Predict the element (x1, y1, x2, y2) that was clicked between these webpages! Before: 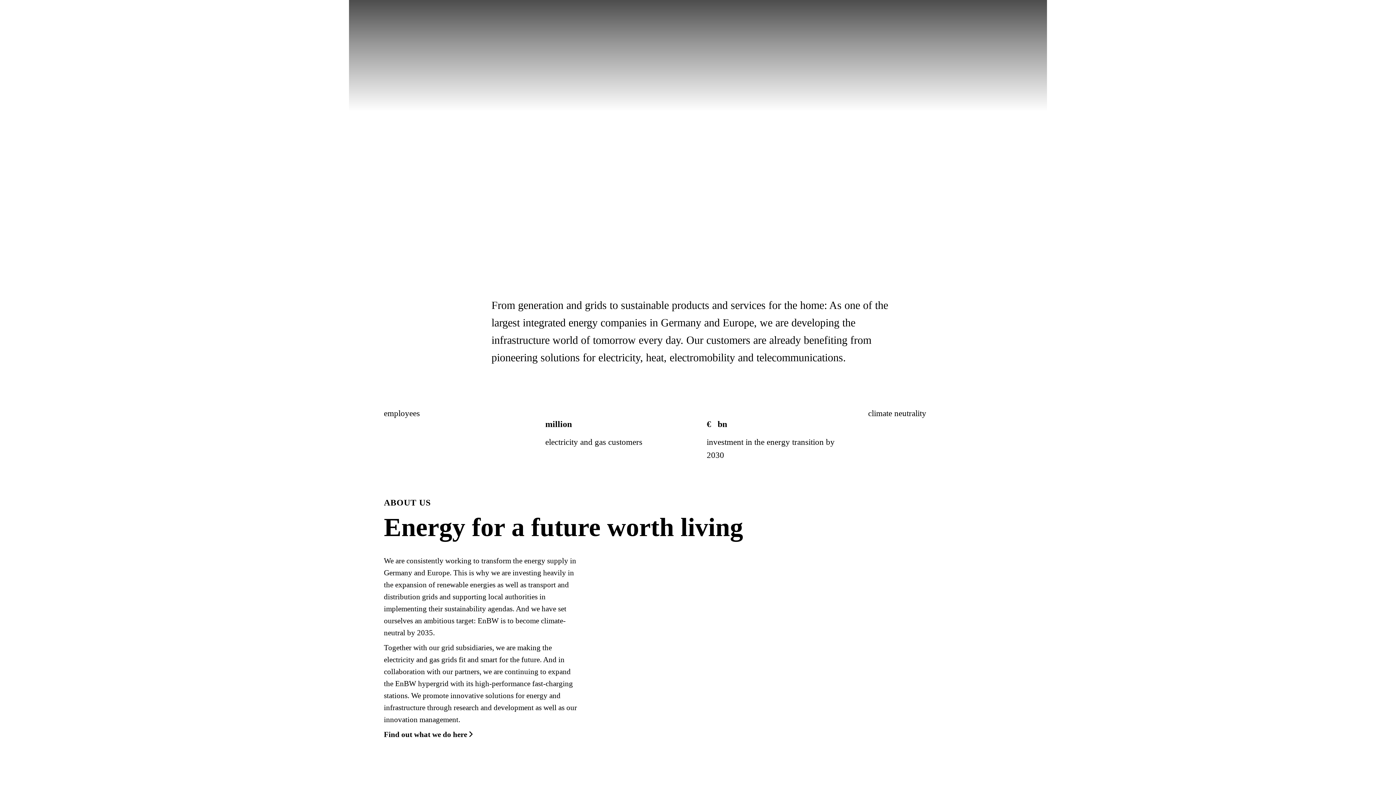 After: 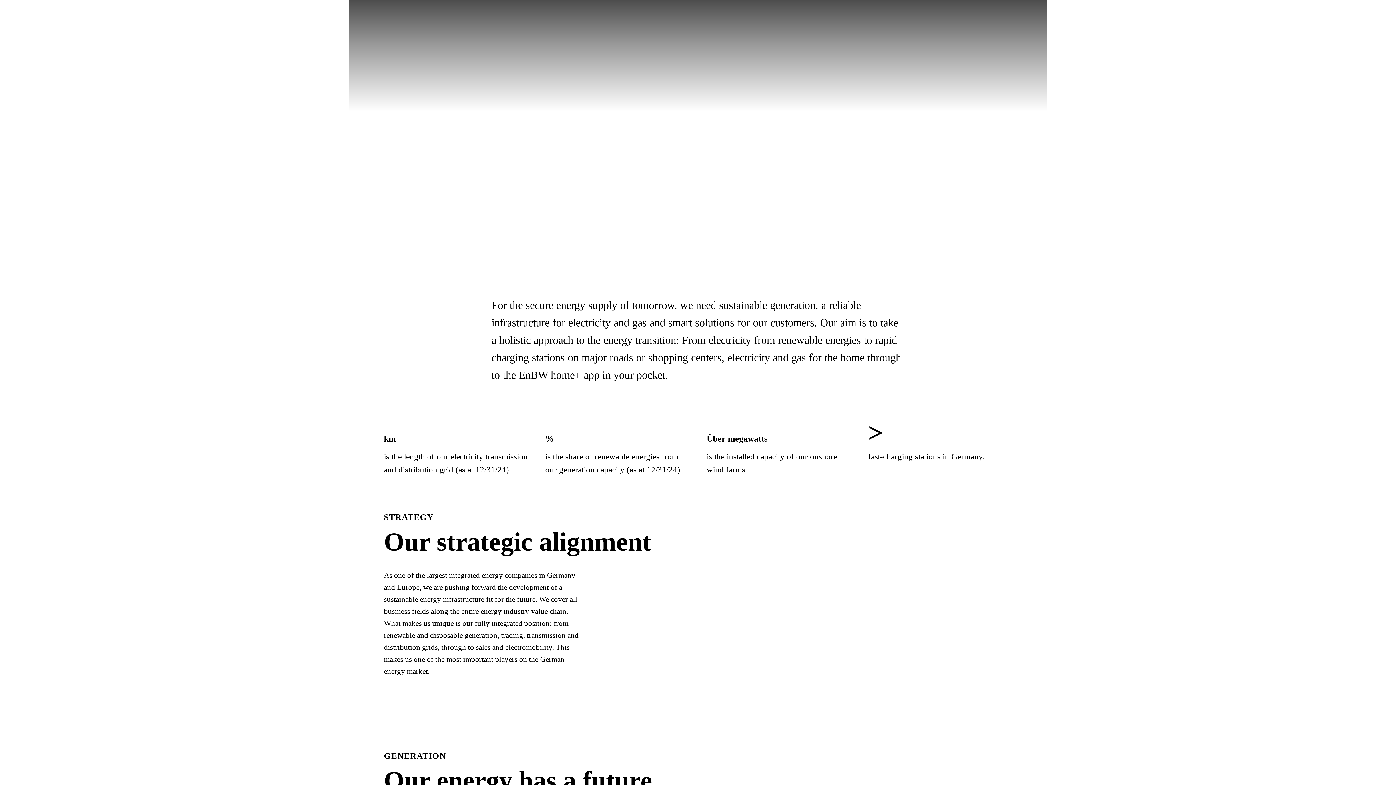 Action: bbox: (384, 730, 471, 739) label: Find out what we do here